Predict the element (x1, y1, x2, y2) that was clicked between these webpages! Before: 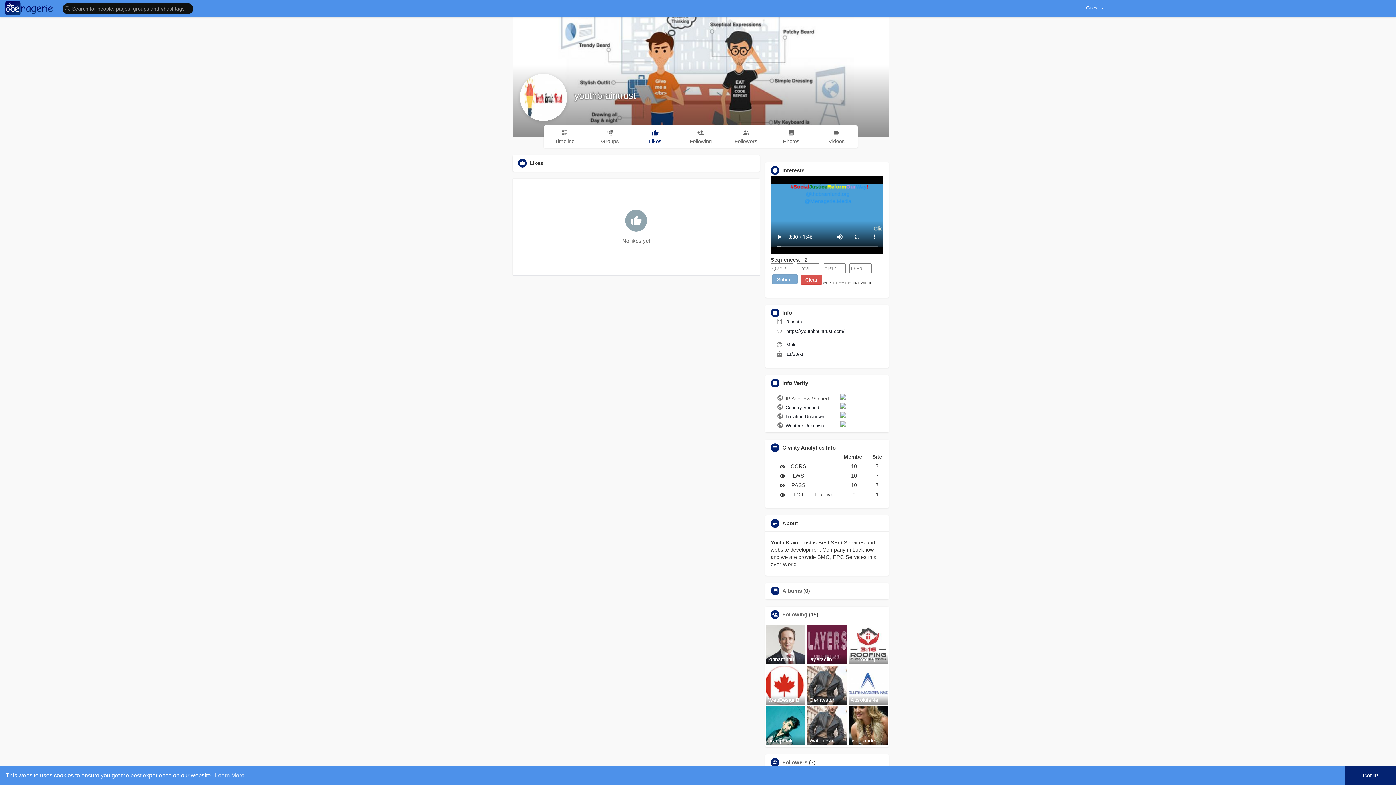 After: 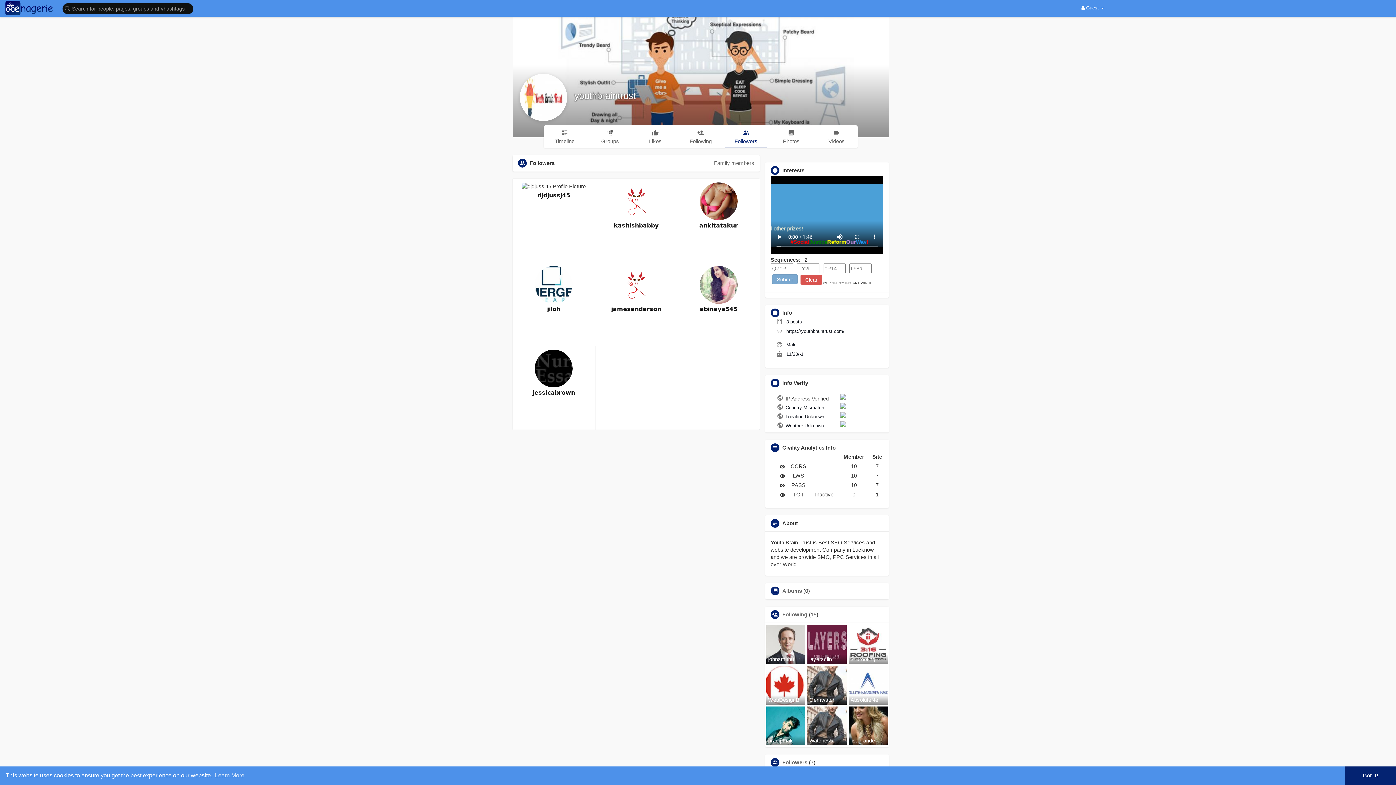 Action: label: Followers bbox: (725, 125, 767, 147)